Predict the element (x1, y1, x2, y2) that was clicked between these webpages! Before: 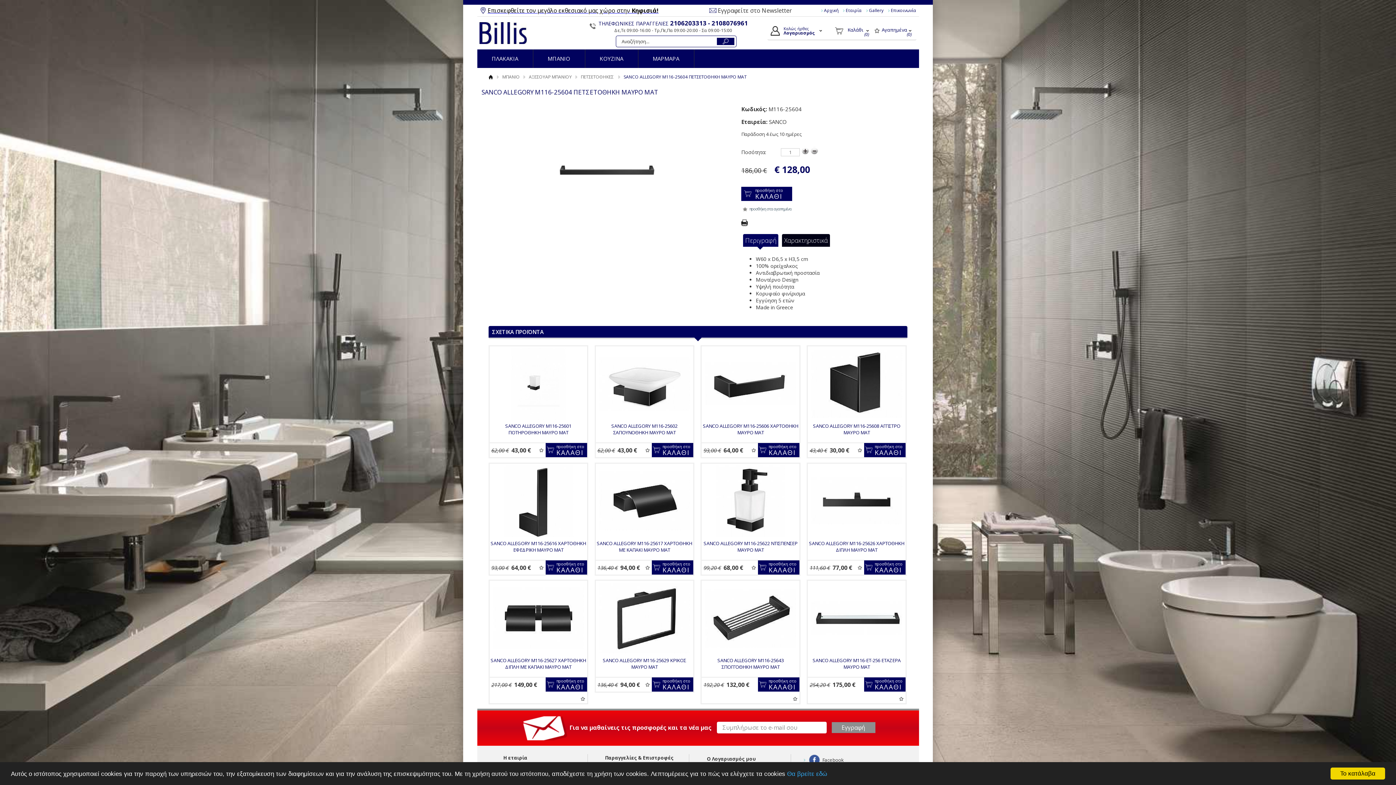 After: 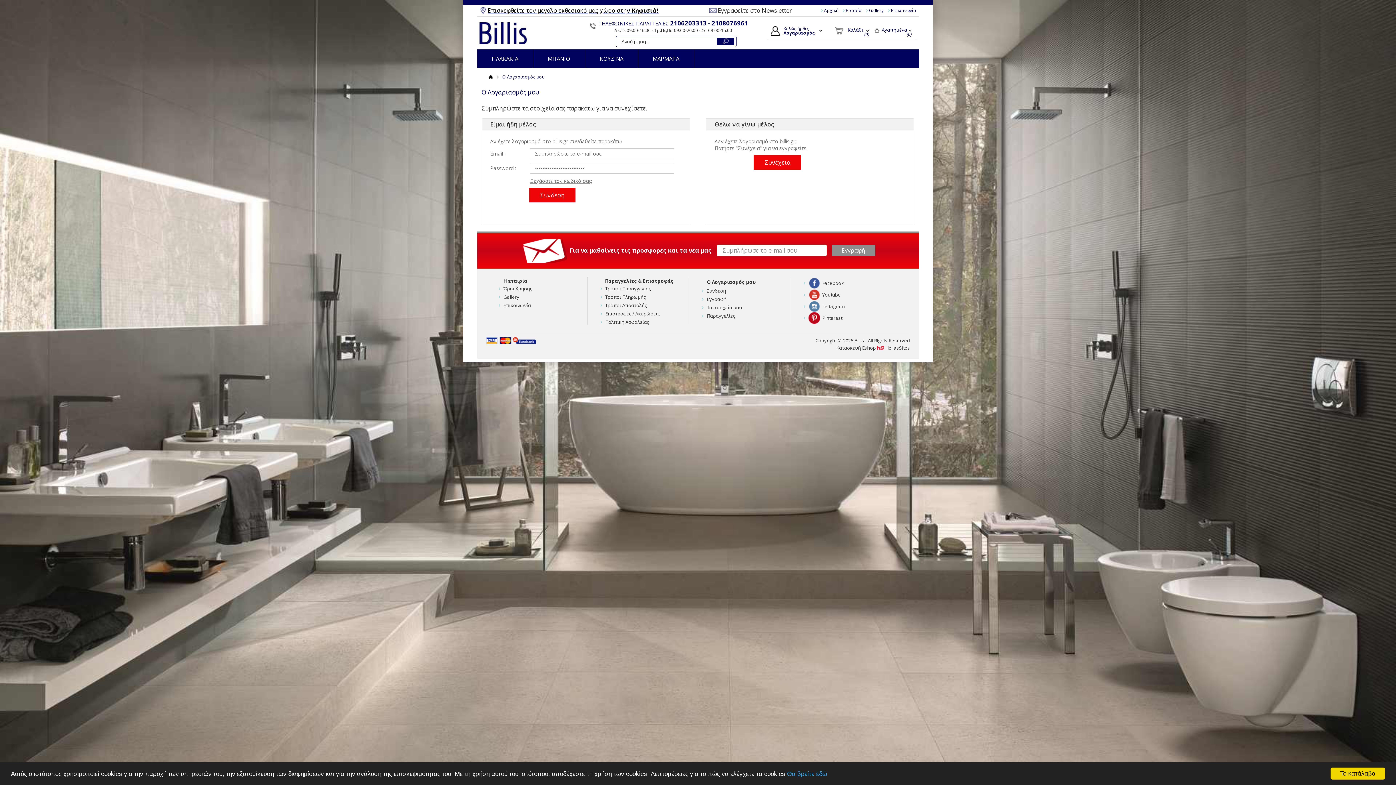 Action: label: προσθήκη στα αγαπημένα bbox: (741, 205, 794, 213)